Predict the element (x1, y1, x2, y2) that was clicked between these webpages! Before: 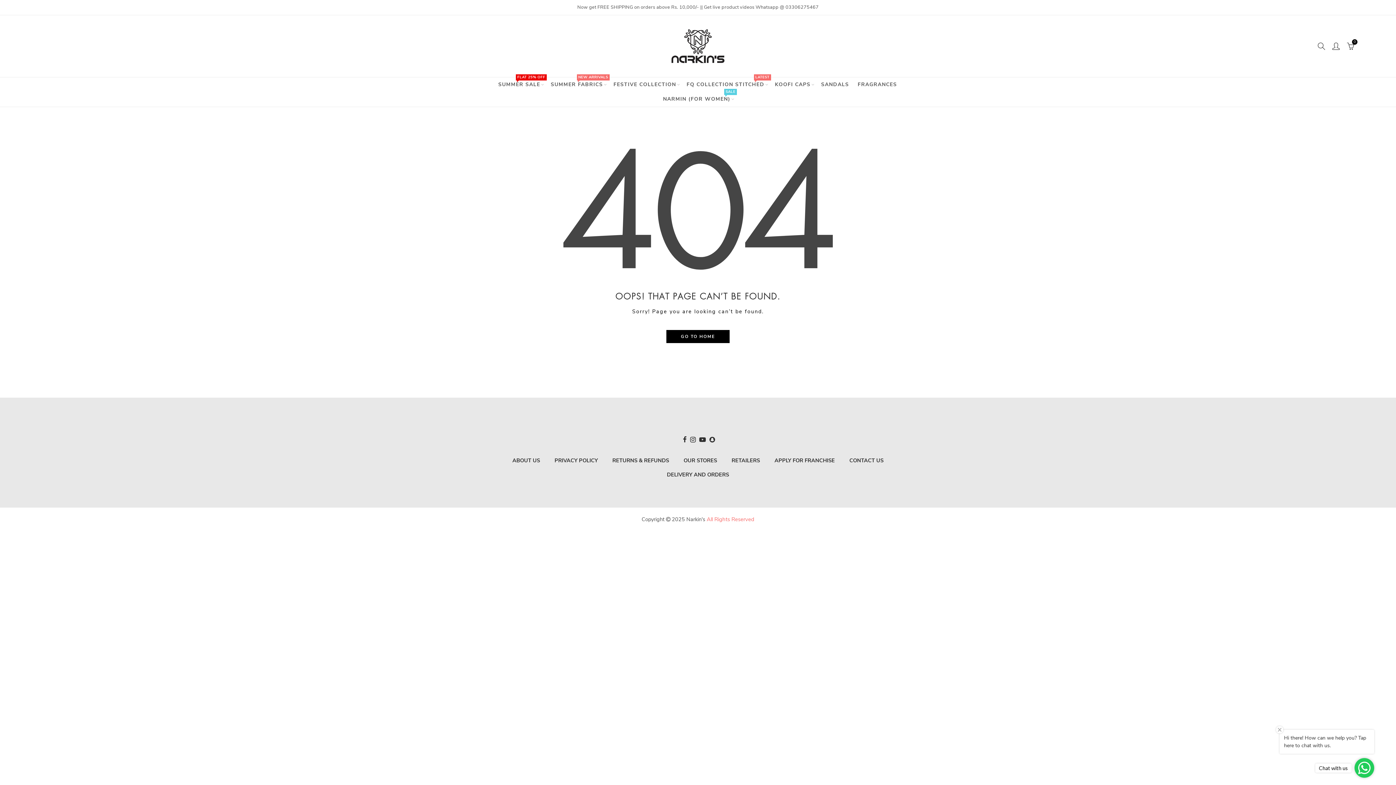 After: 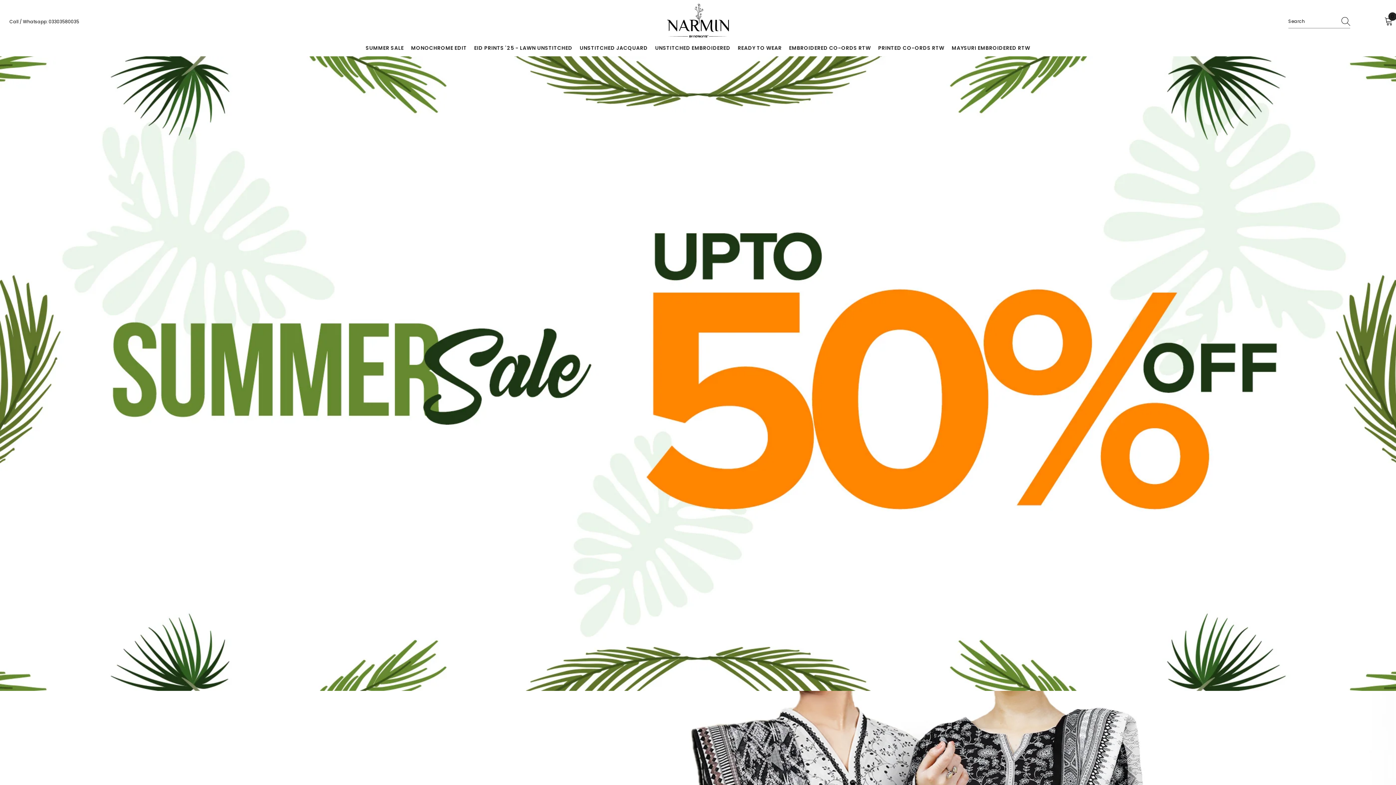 Action: bbox: (658, 92, 735, 106) label: NARMIN (FOR WOMEN)
SALE